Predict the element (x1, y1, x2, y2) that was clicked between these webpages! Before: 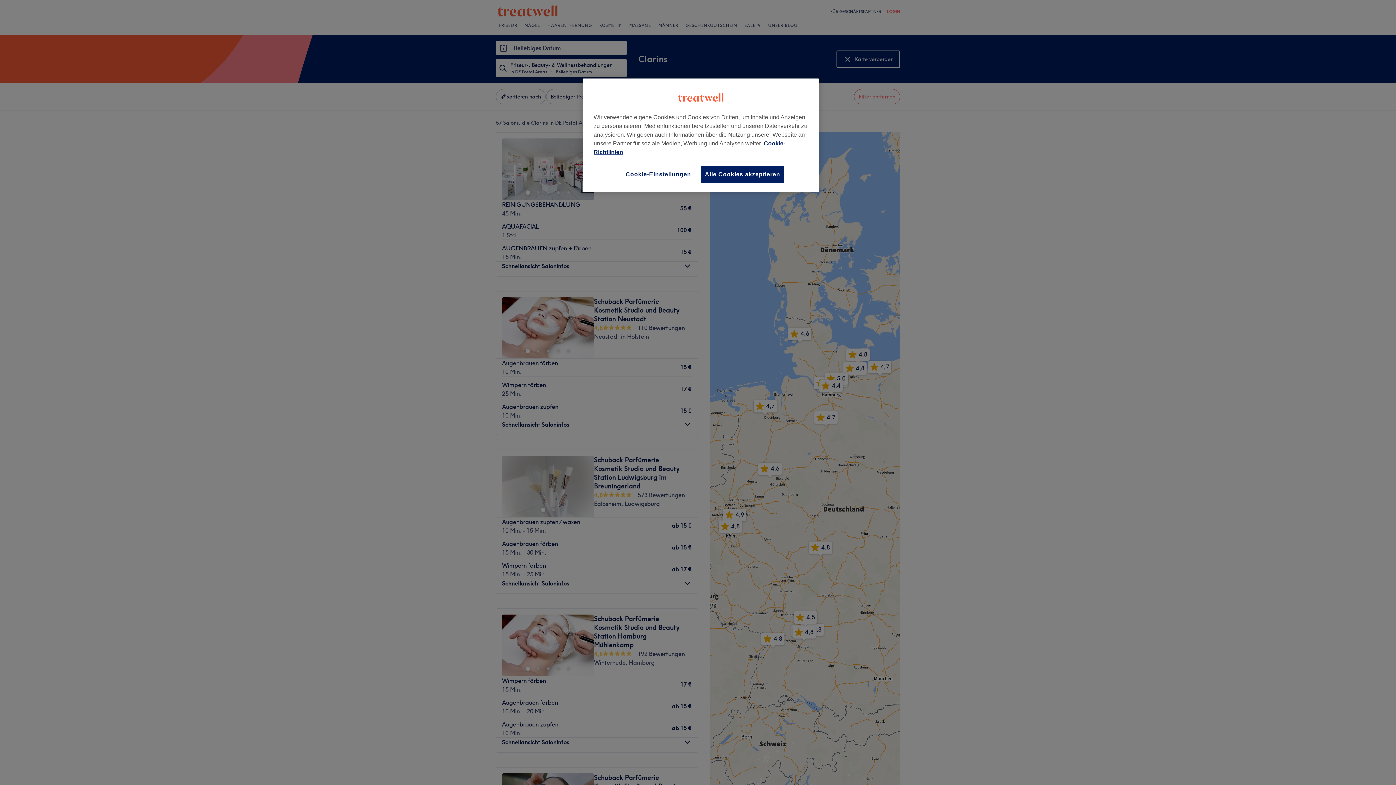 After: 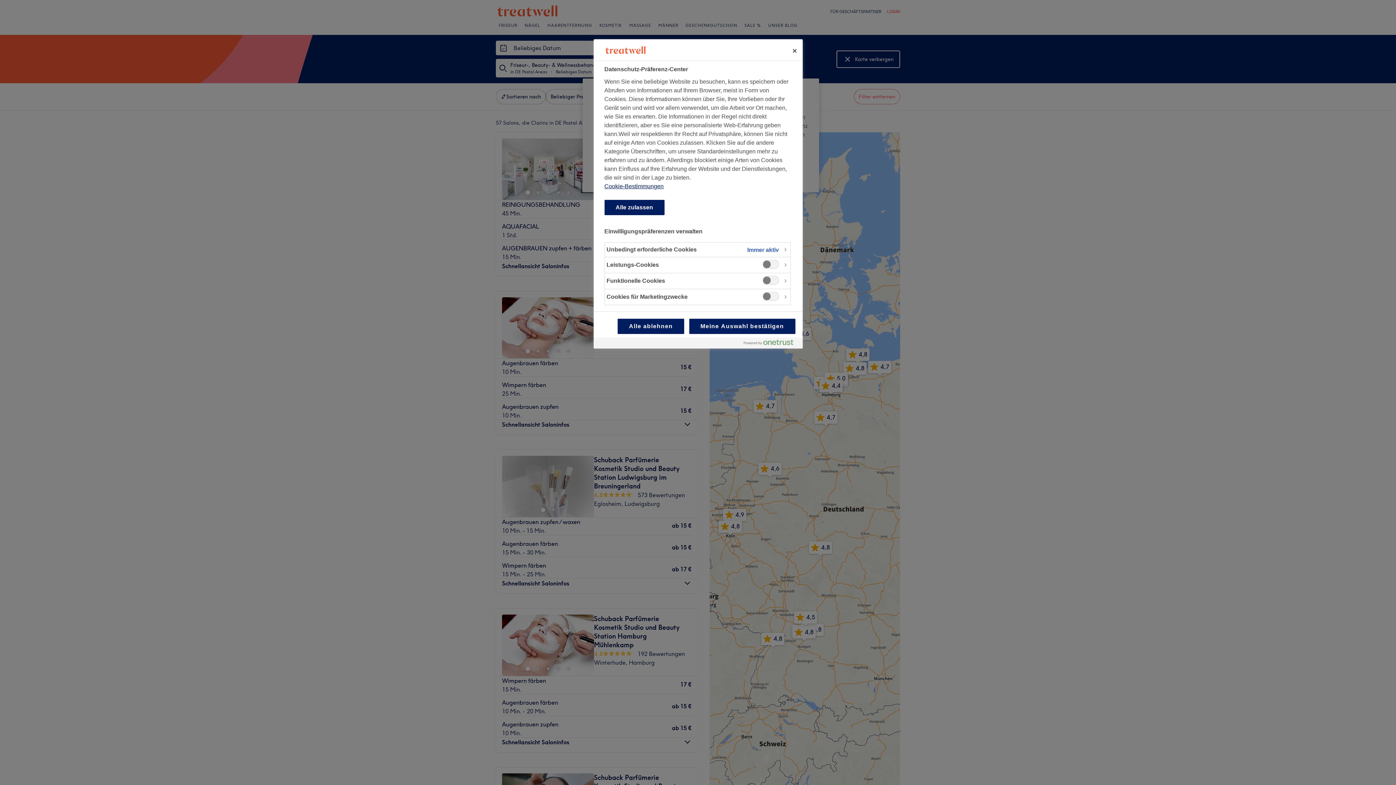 Action: label: Cookie-Einstellungen bbox: (621, 165, 695, 183)